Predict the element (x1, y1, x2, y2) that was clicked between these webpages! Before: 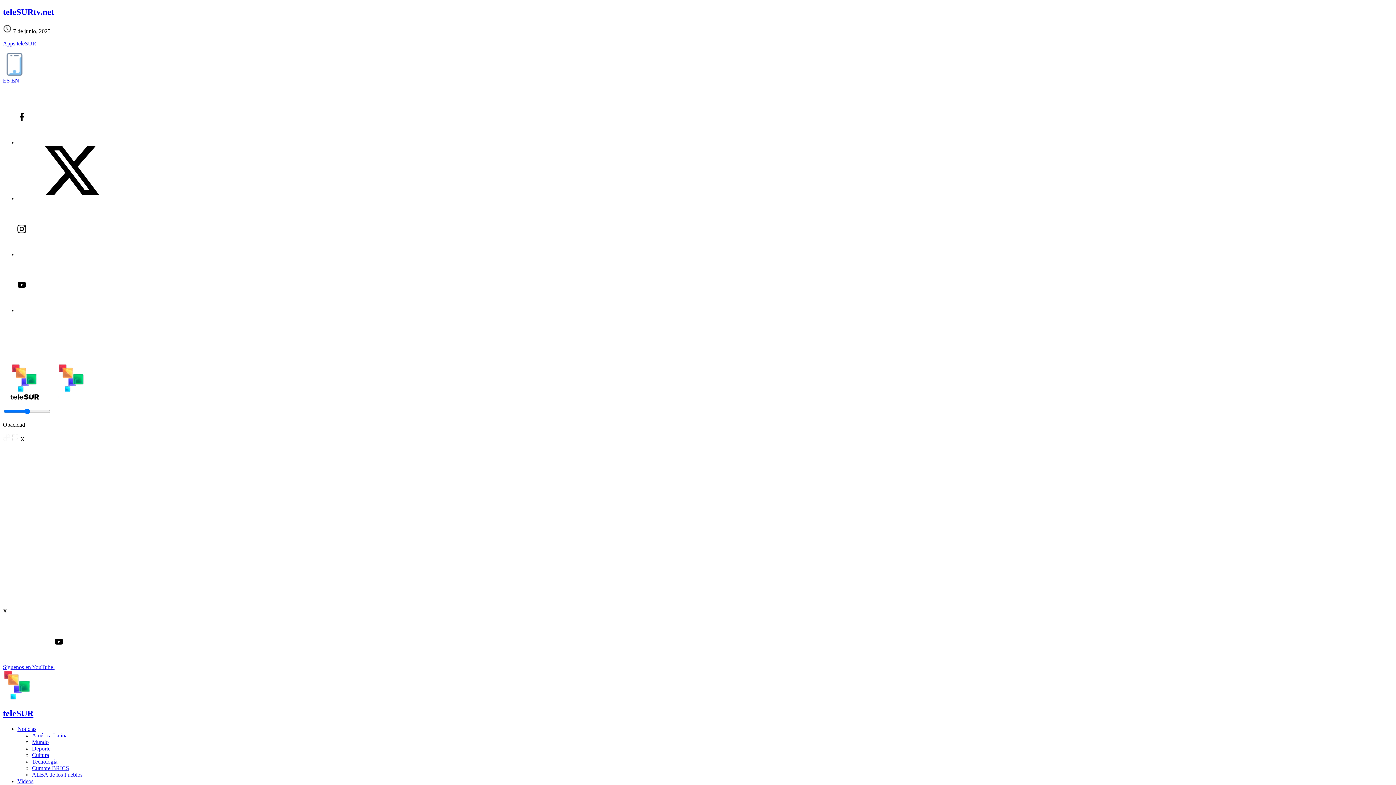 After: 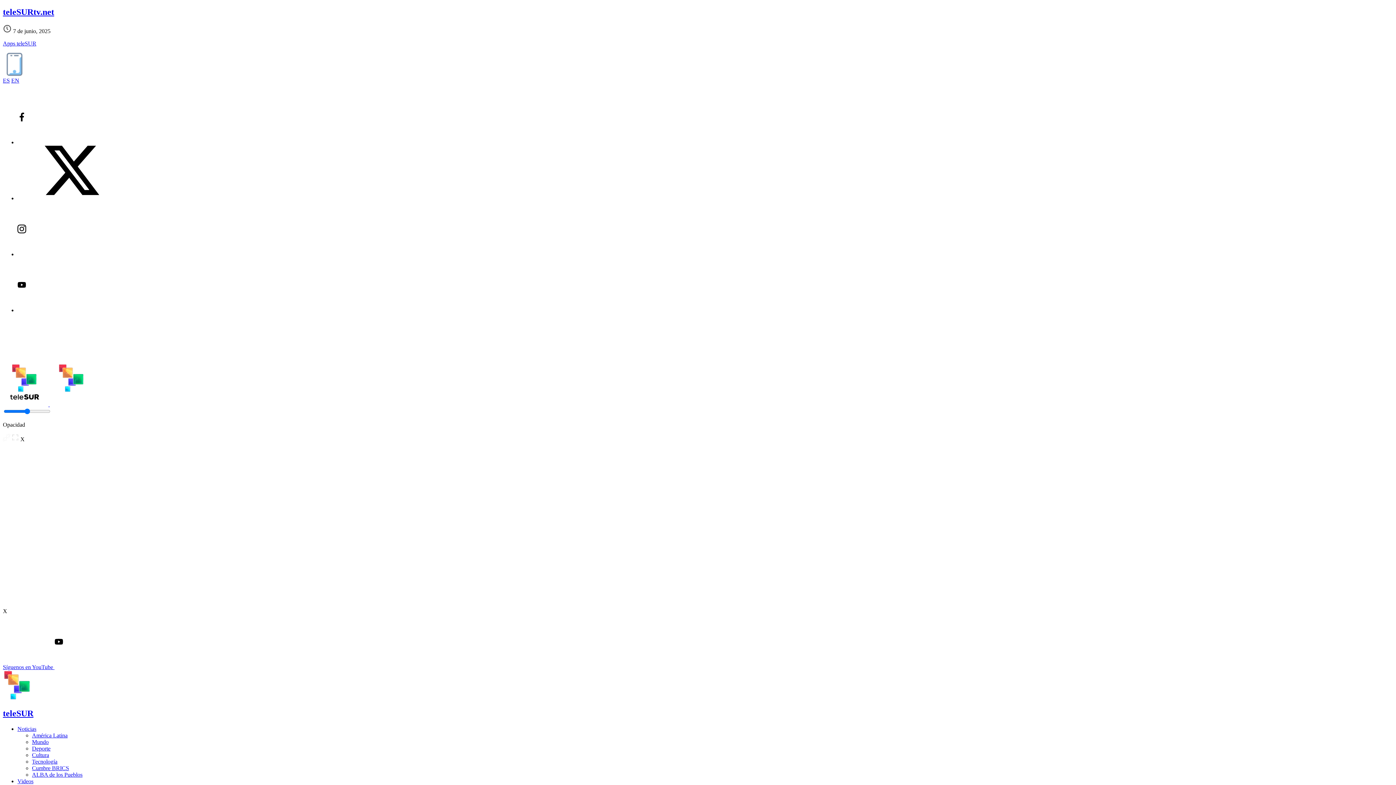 Action: label: Tecnología bbox: (32, 758, 57, 765)